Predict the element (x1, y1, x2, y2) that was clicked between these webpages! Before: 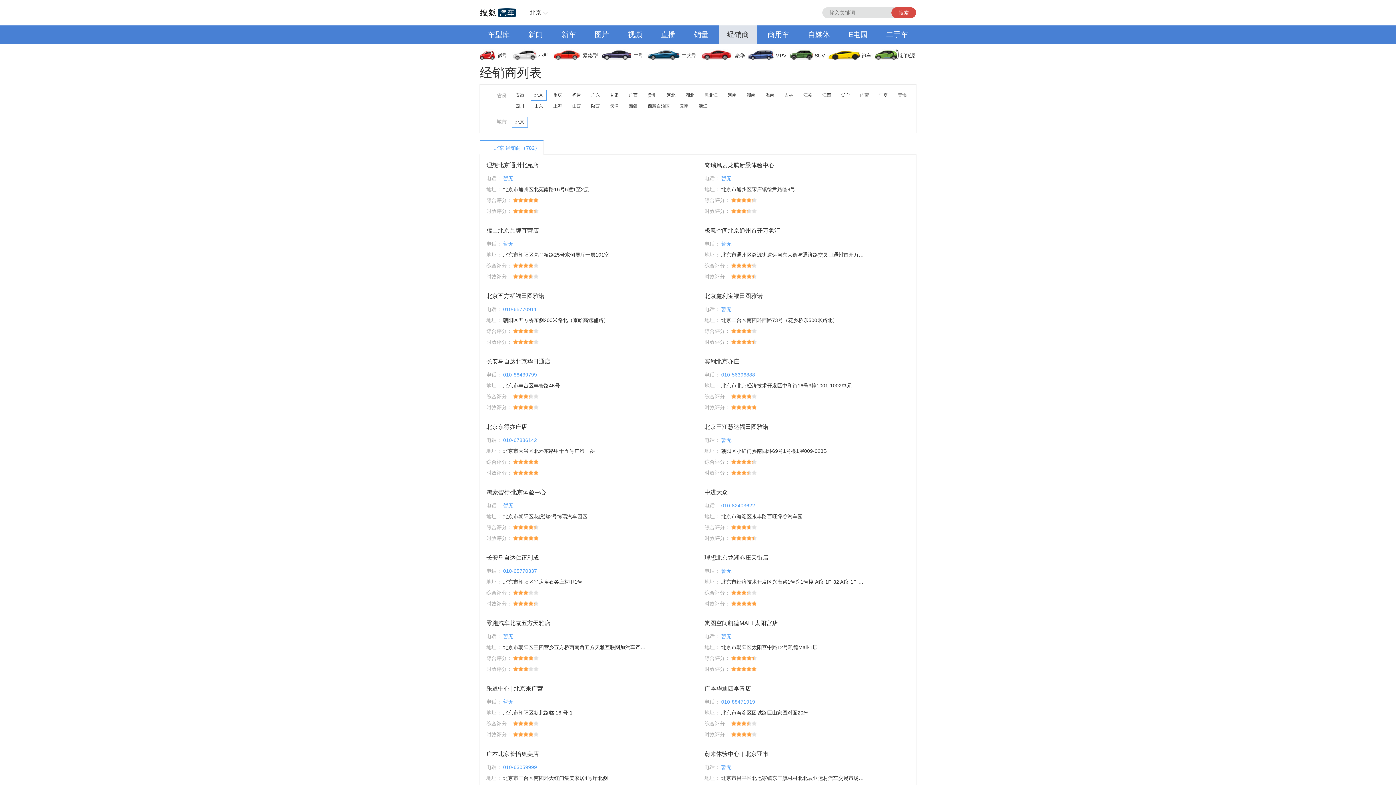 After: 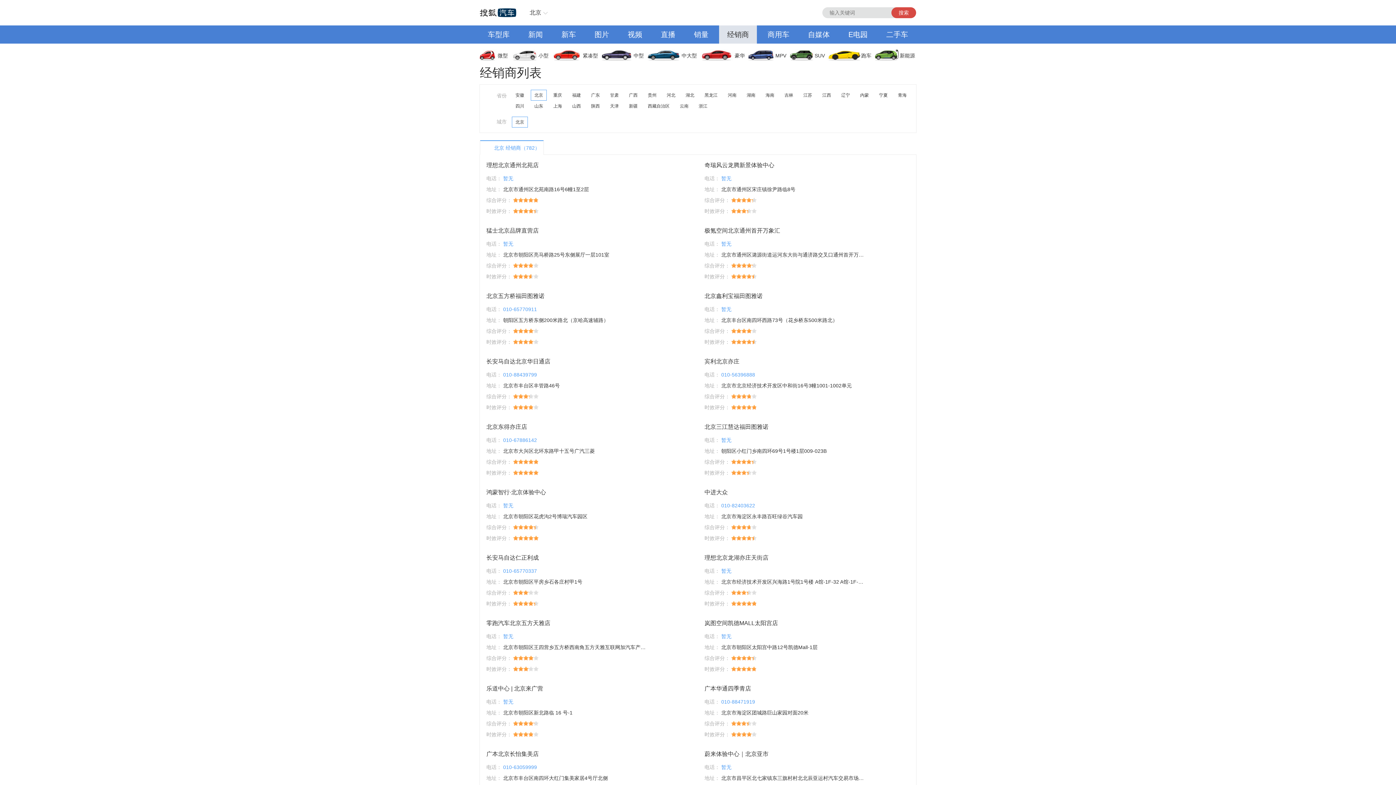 Action: bbox: (759, 25, 797, 43) label: 商用车